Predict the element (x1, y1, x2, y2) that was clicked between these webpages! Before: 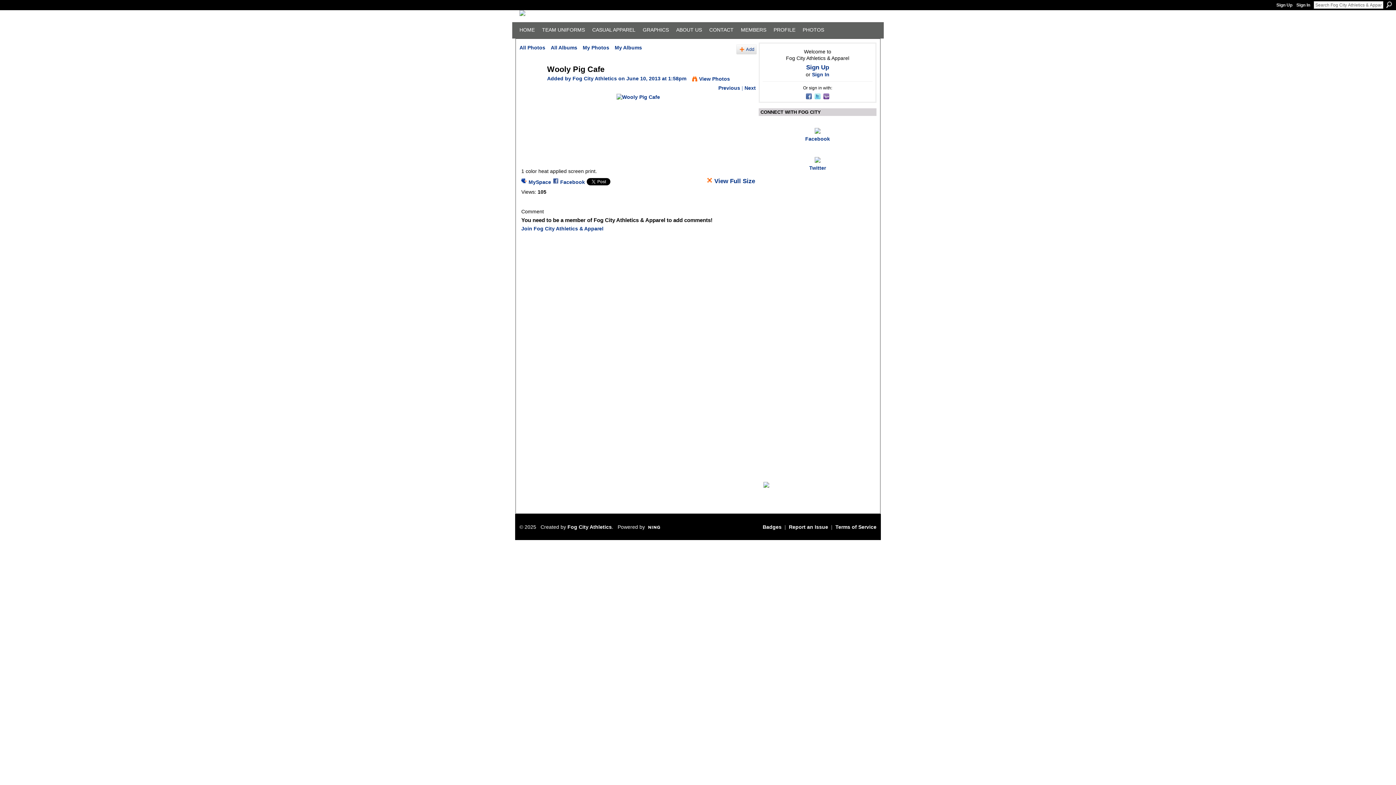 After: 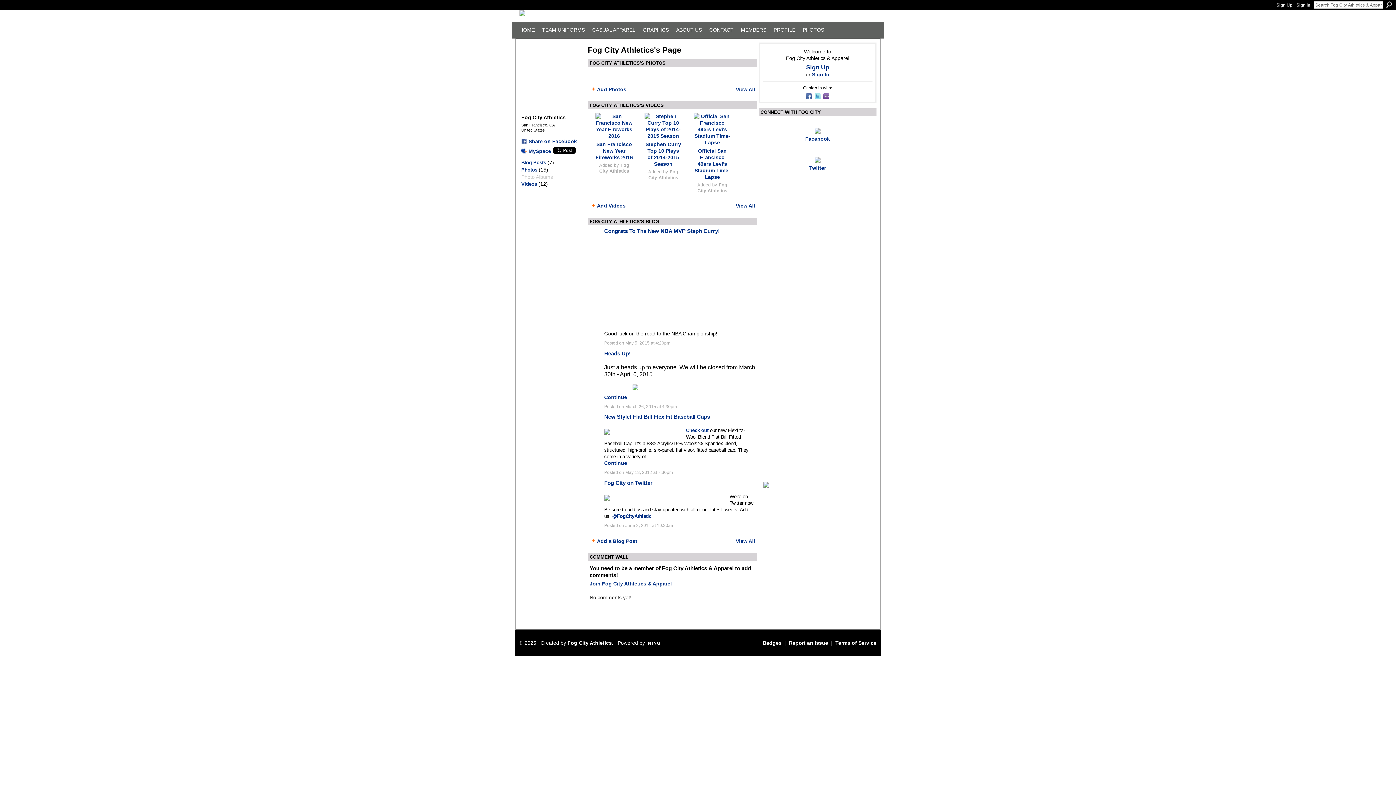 Action: label: Fog City Athletics bbox: (567, 524, 612, 530)